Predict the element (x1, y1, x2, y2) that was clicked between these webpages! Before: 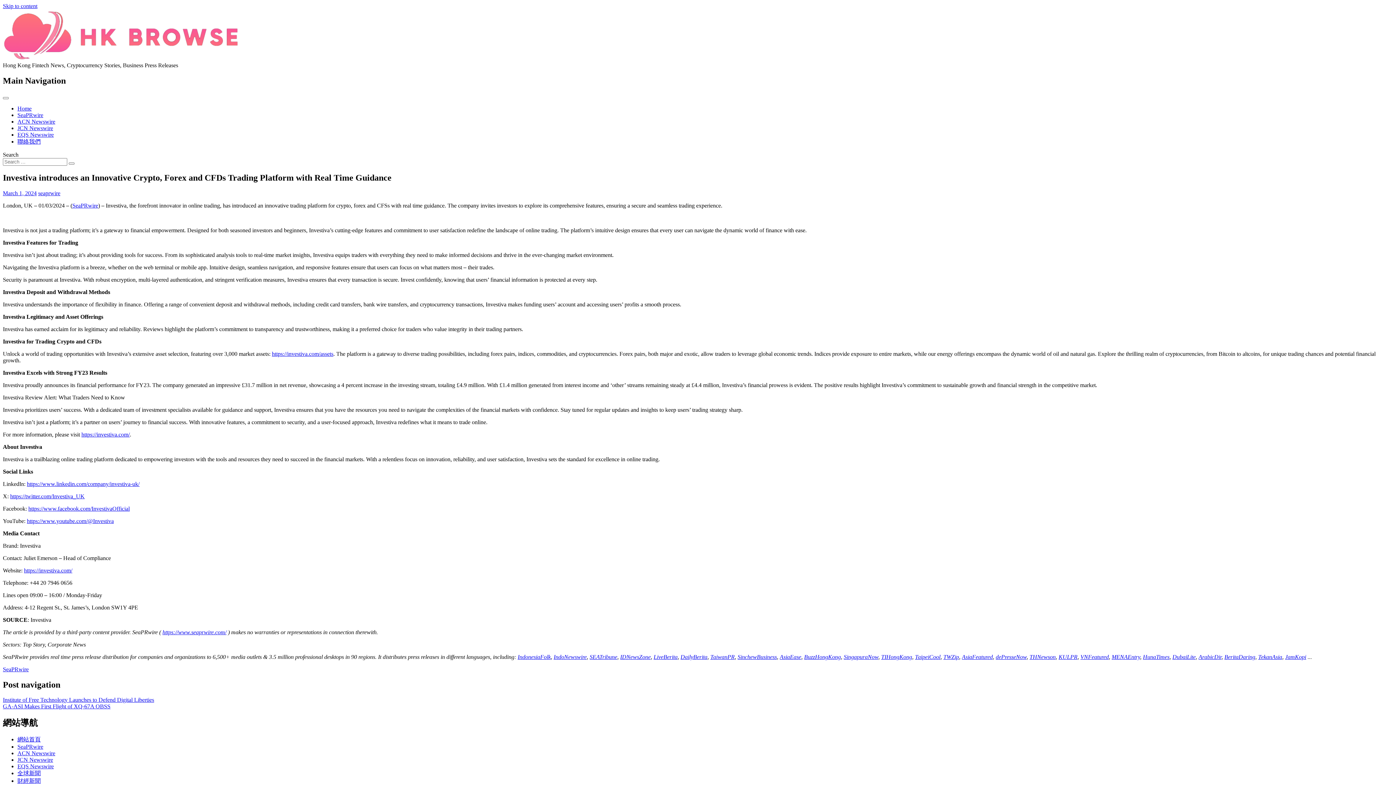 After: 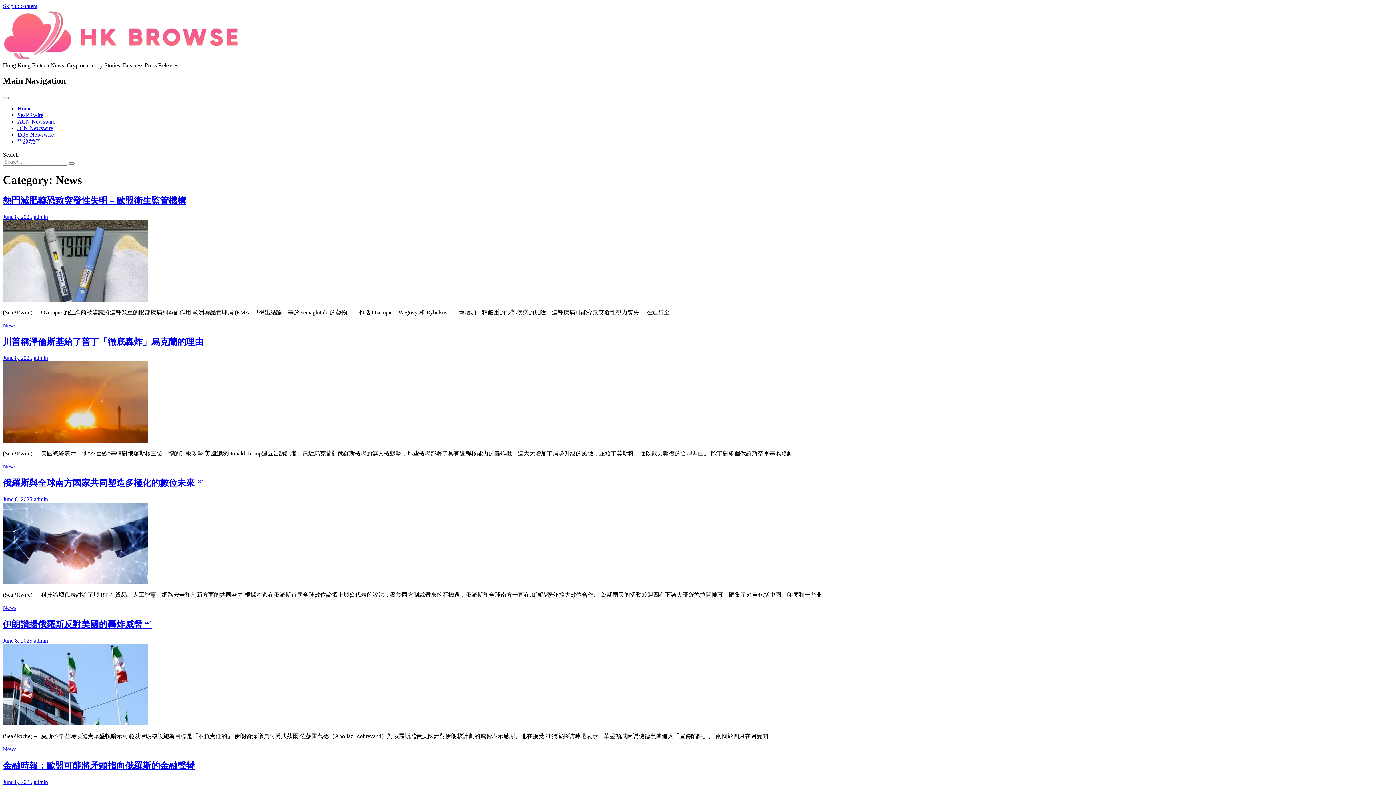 Action: label: 全球新聞 bbox: (17, 770, 40, 776)